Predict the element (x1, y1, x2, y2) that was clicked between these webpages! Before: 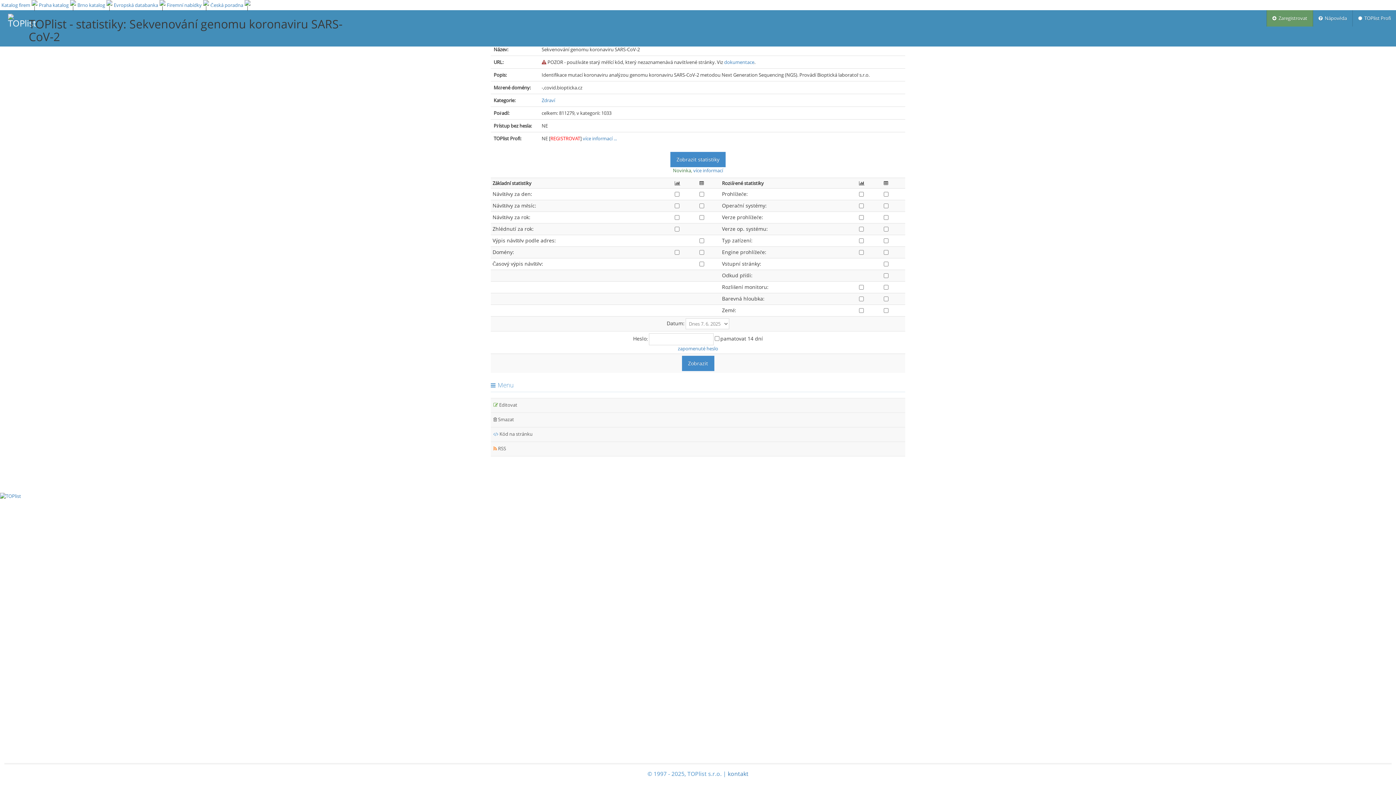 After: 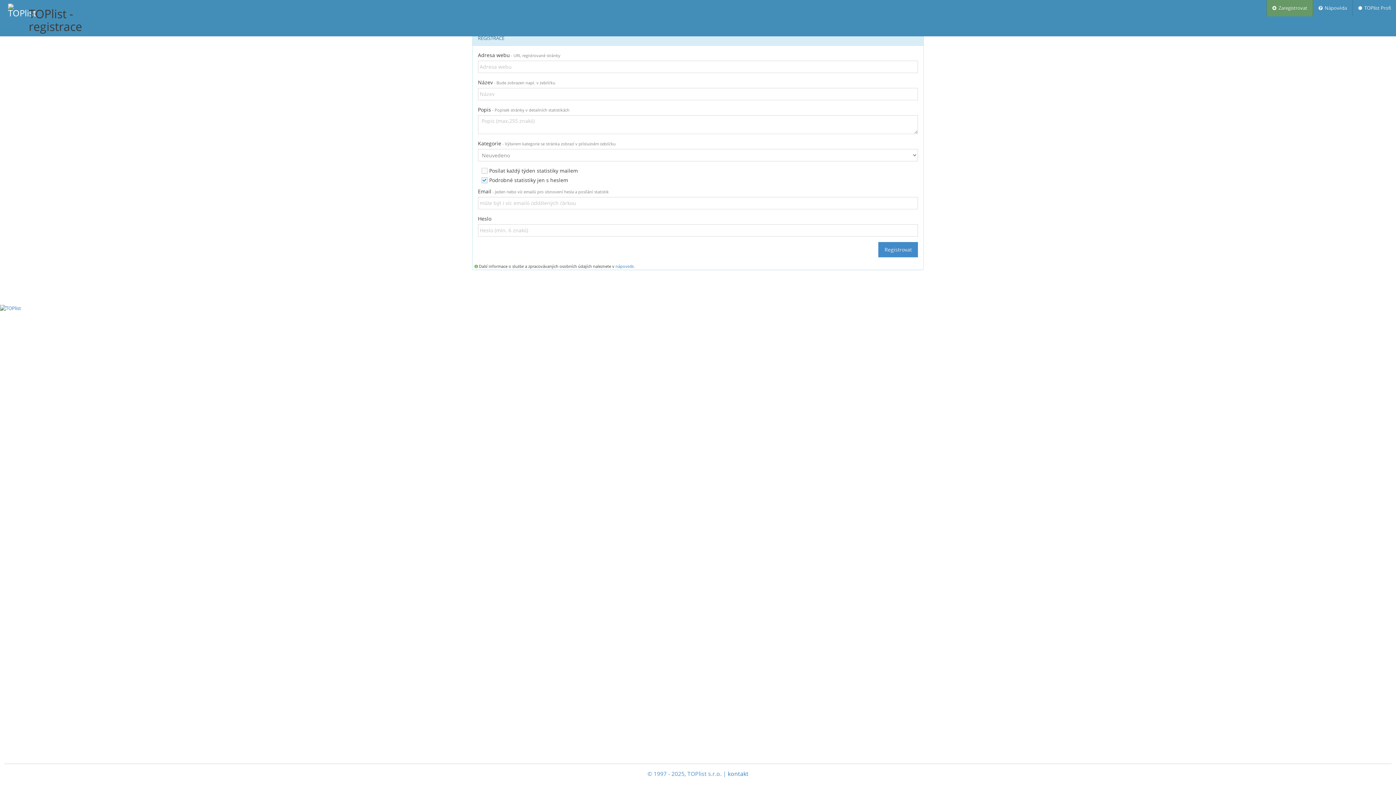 Action: bbox: (1267, 10, 1313, 26) label:   Zaregistrovat